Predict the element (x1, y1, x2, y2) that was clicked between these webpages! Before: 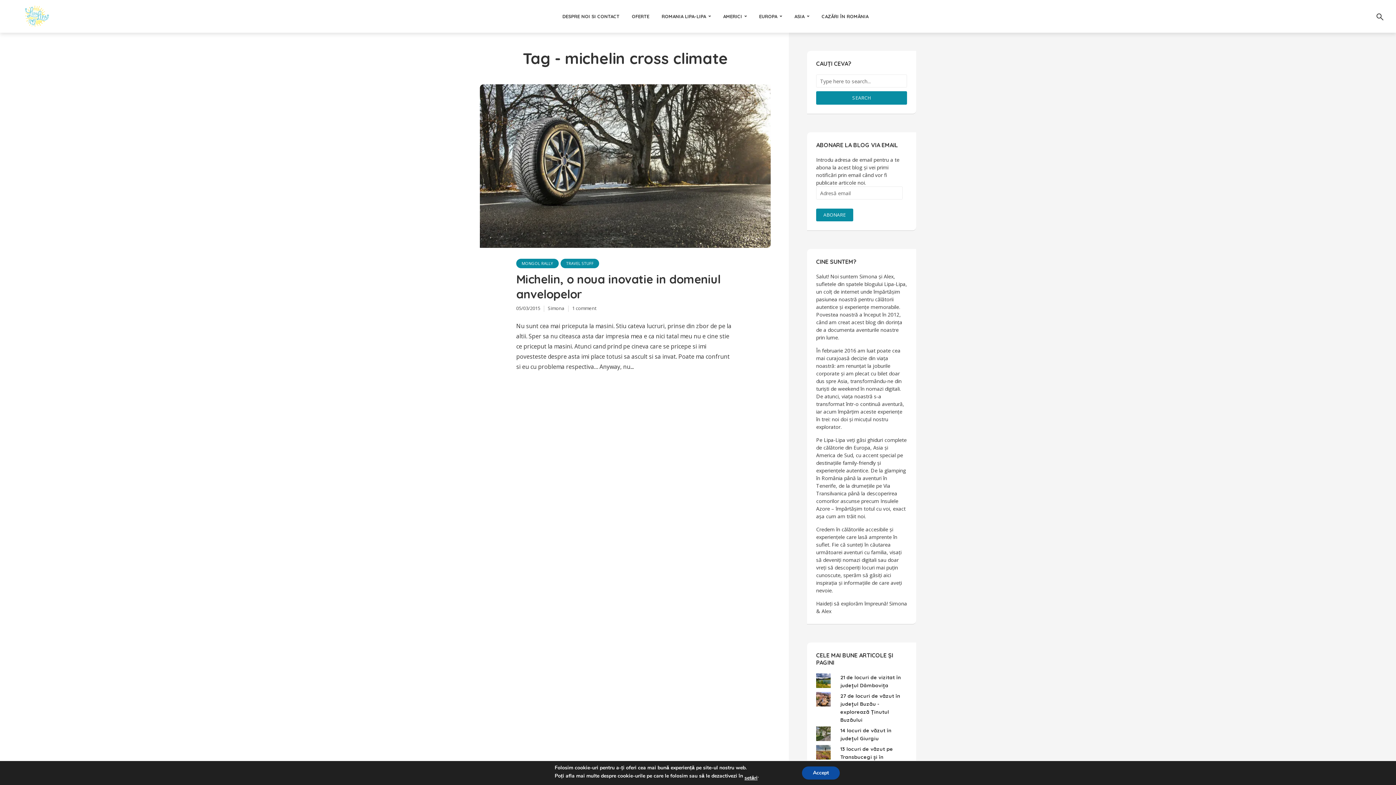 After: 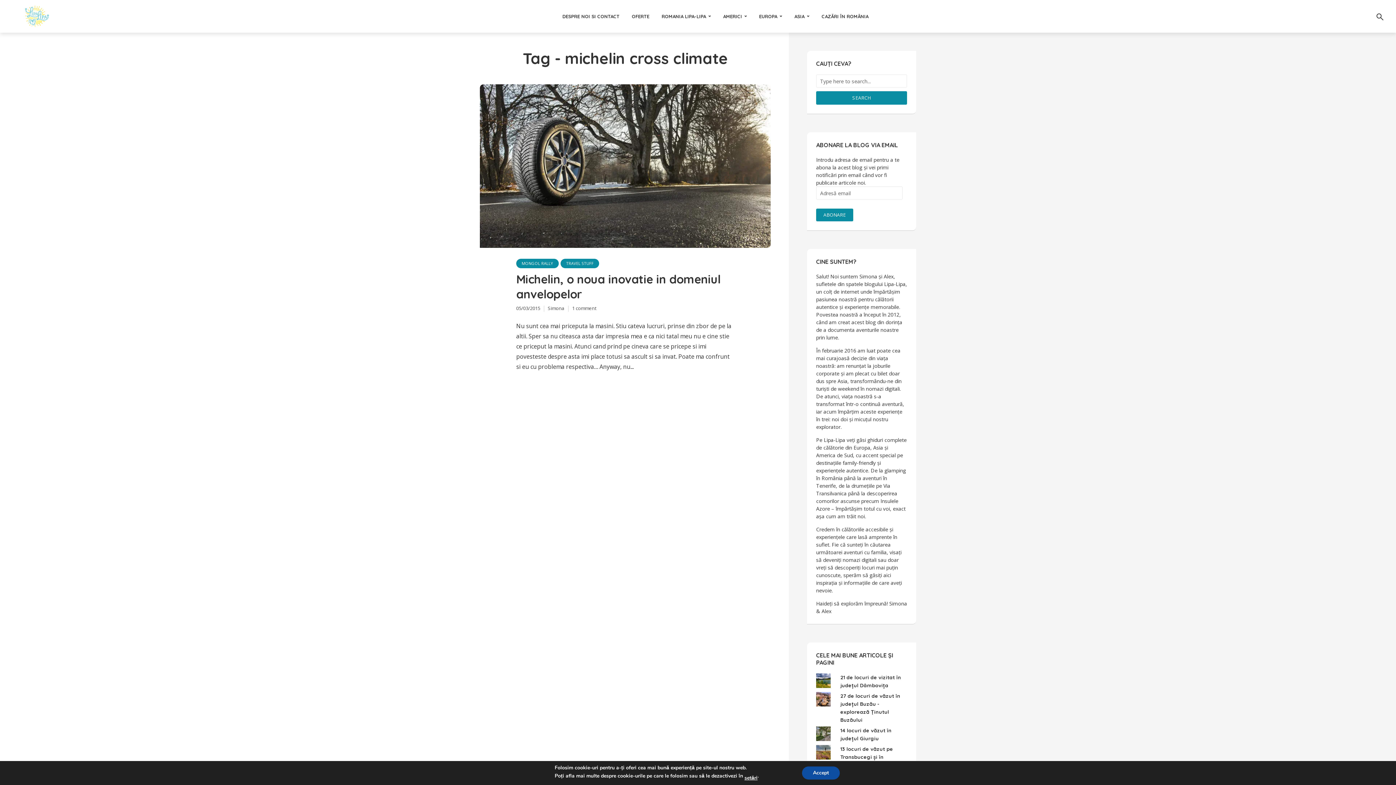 Action: bbox: (816, 208, 853, 221) label: ABONARE